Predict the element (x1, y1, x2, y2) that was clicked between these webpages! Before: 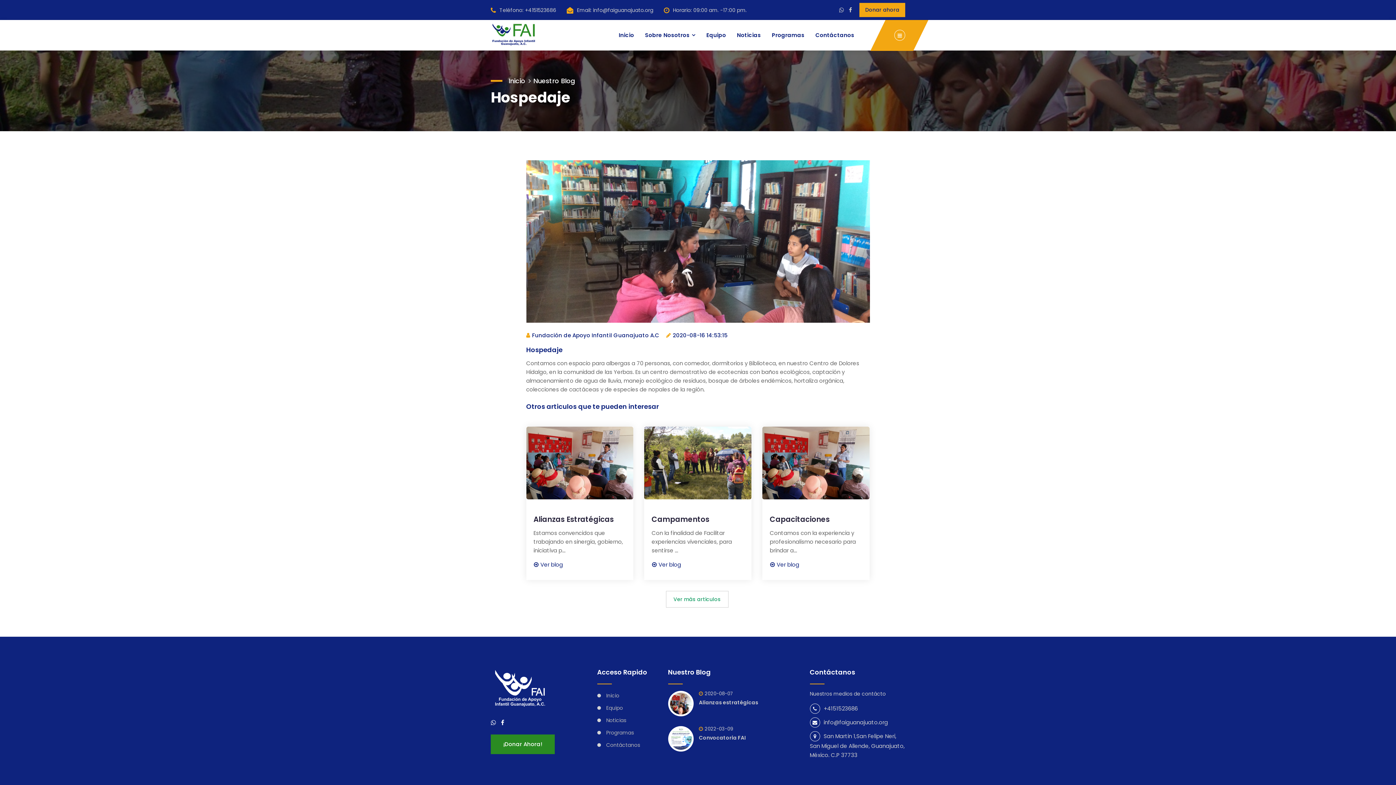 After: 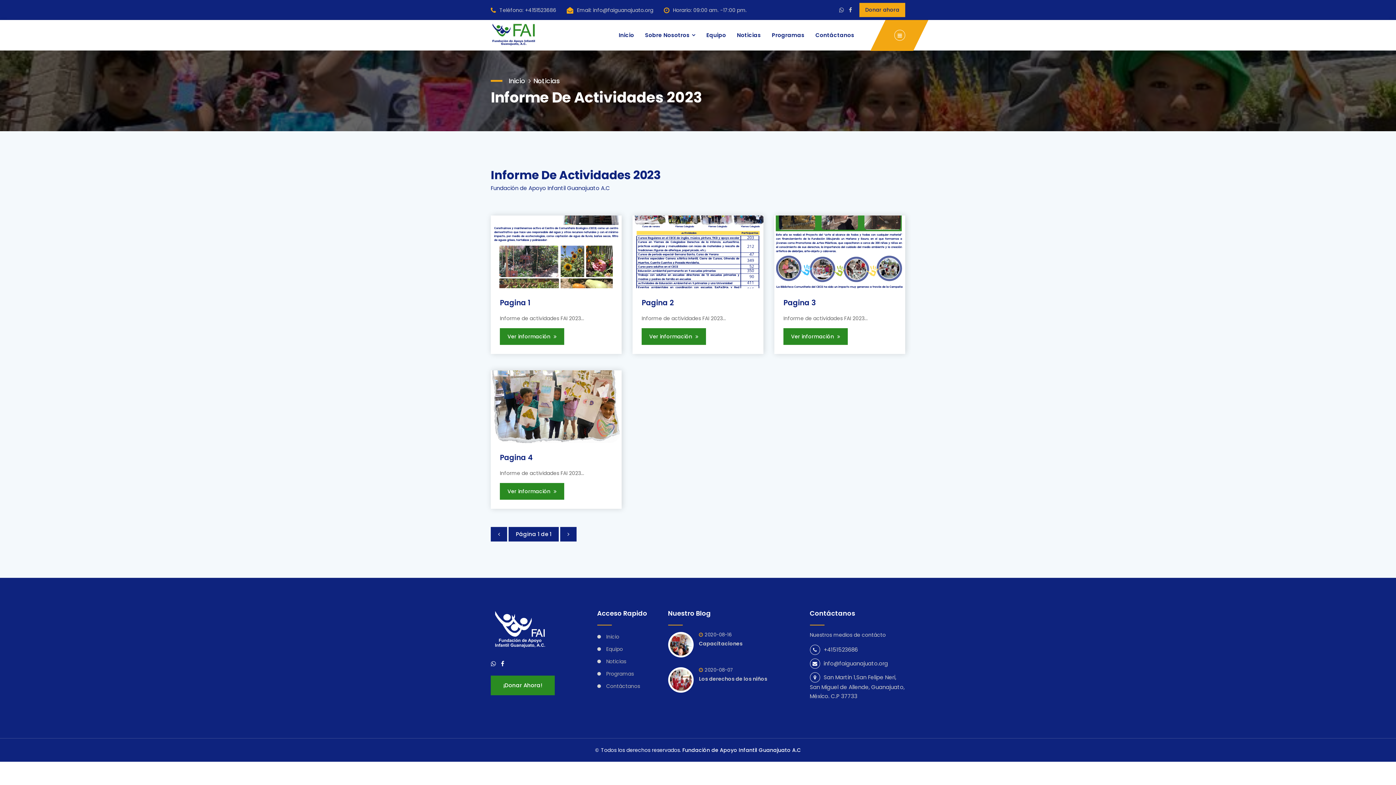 Action: label: Noticias bbox: (737, 20, 761, 50)